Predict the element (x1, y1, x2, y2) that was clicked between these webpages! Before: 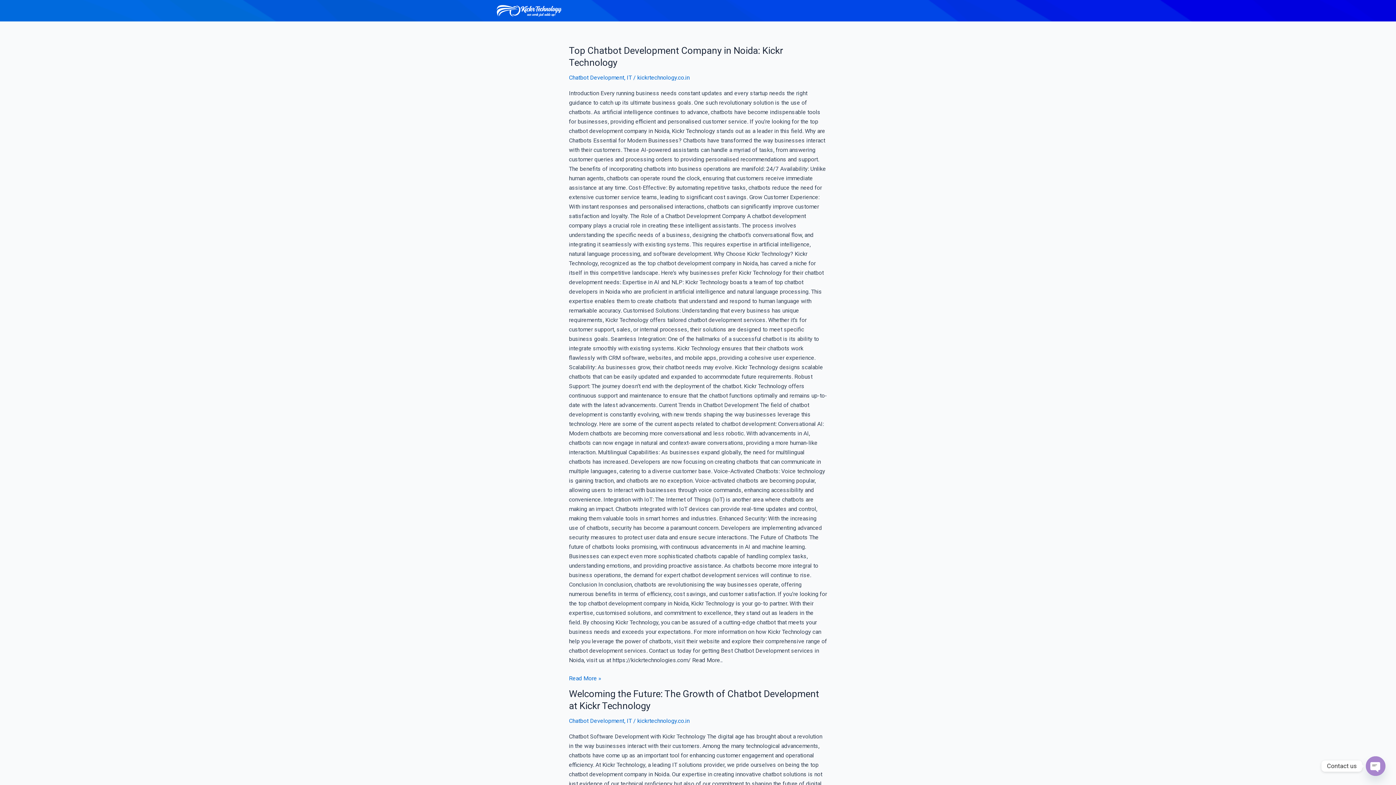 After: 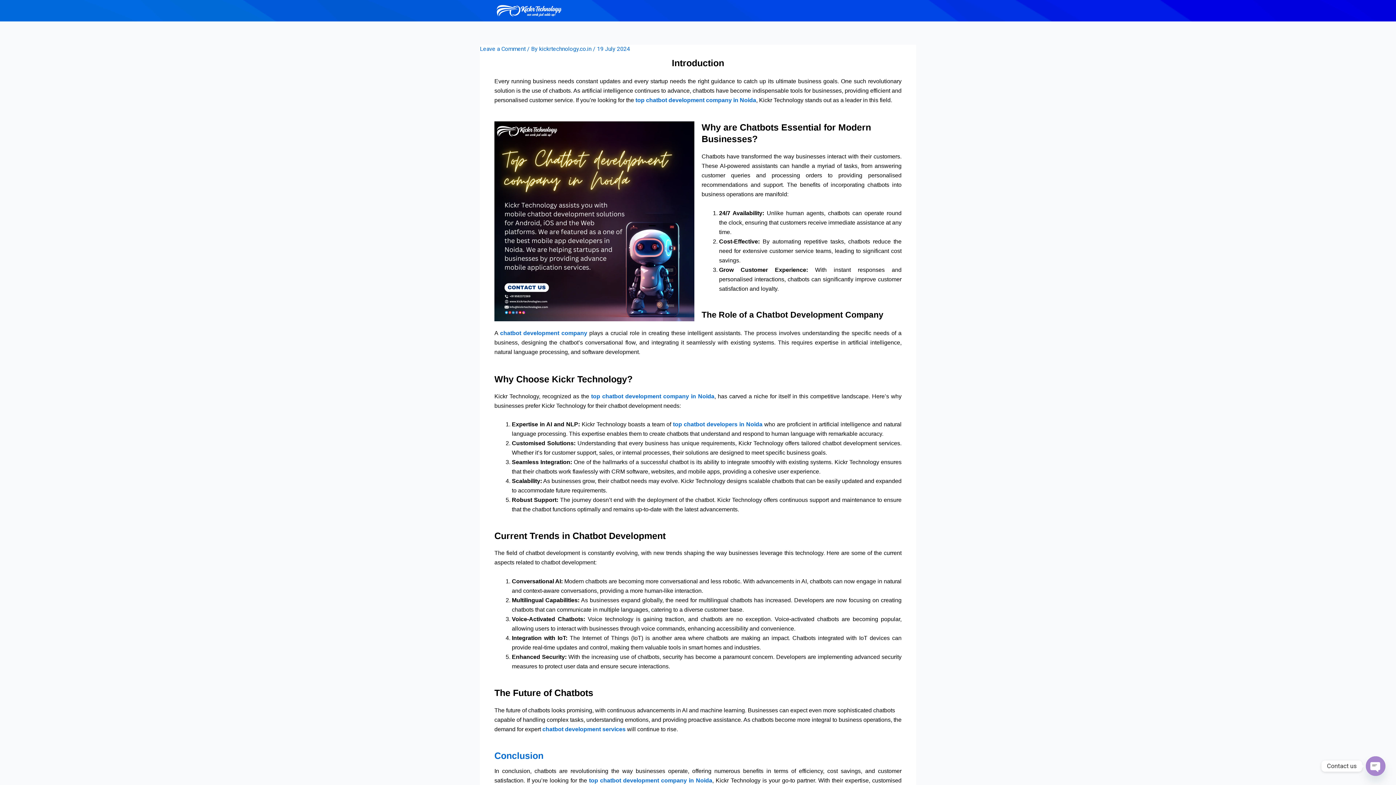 Action: bbox: (569, 674, 601, 683) label: Top Chatbot Development Company in Noida: Kickr Technology 
Read More »